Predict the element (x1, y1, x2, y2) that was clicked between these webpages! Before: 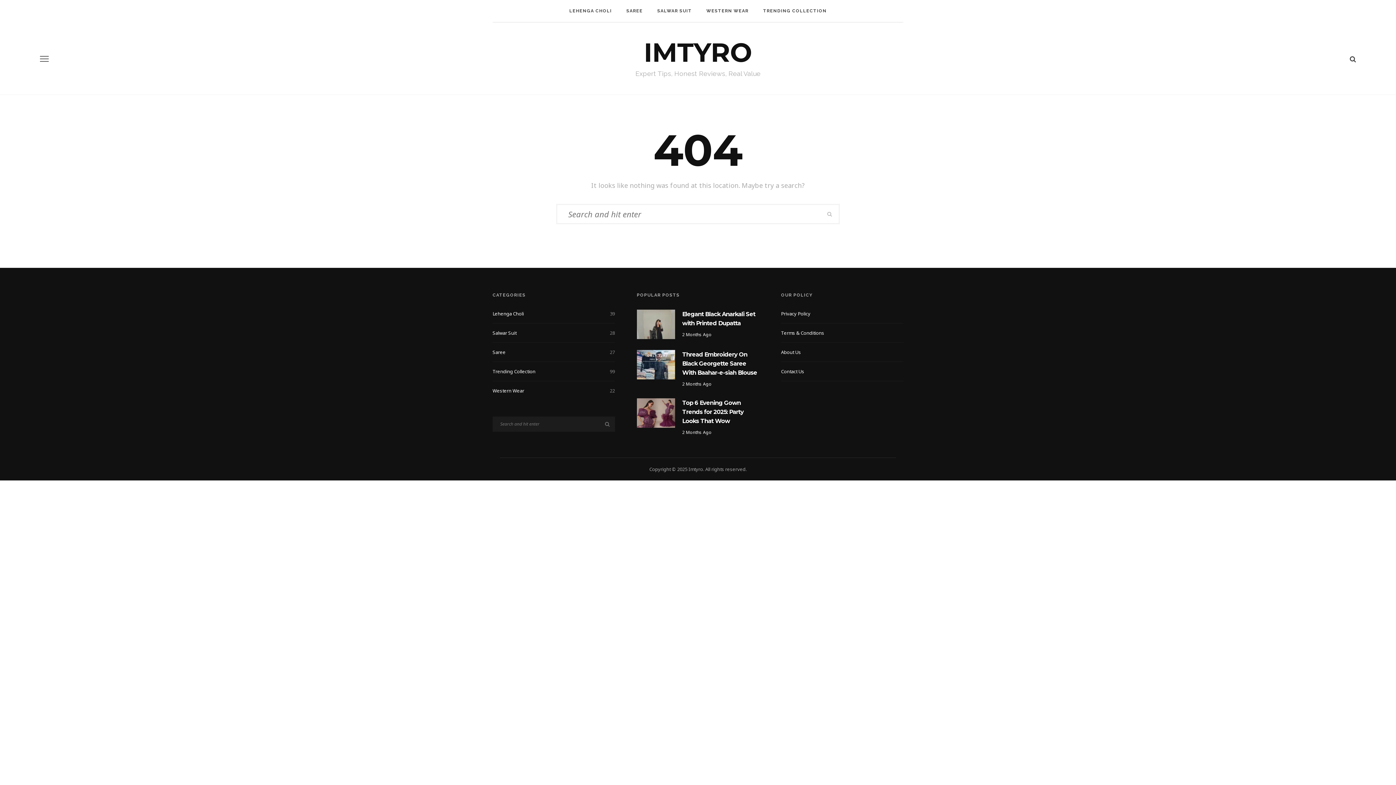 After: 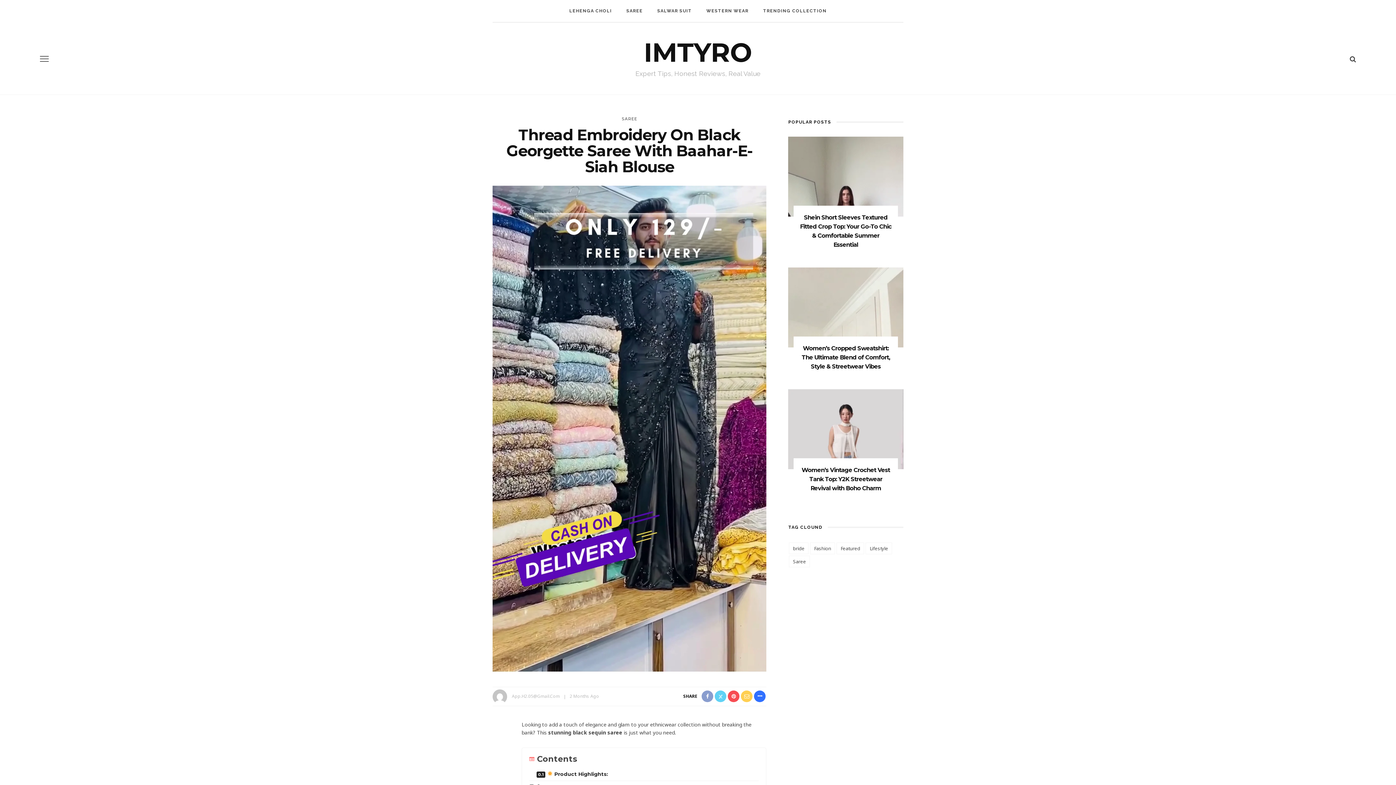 Action: bbox: (636, 360, 675, 367)